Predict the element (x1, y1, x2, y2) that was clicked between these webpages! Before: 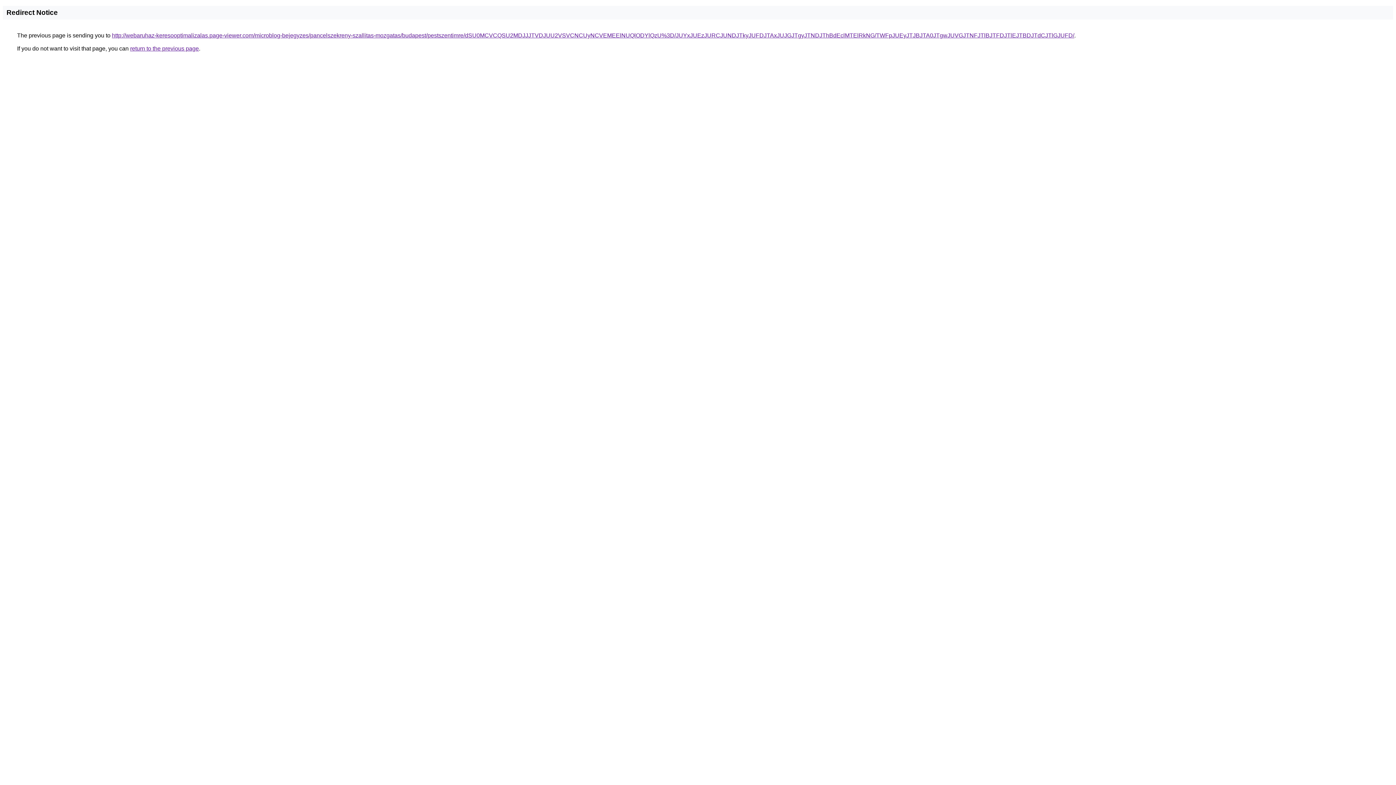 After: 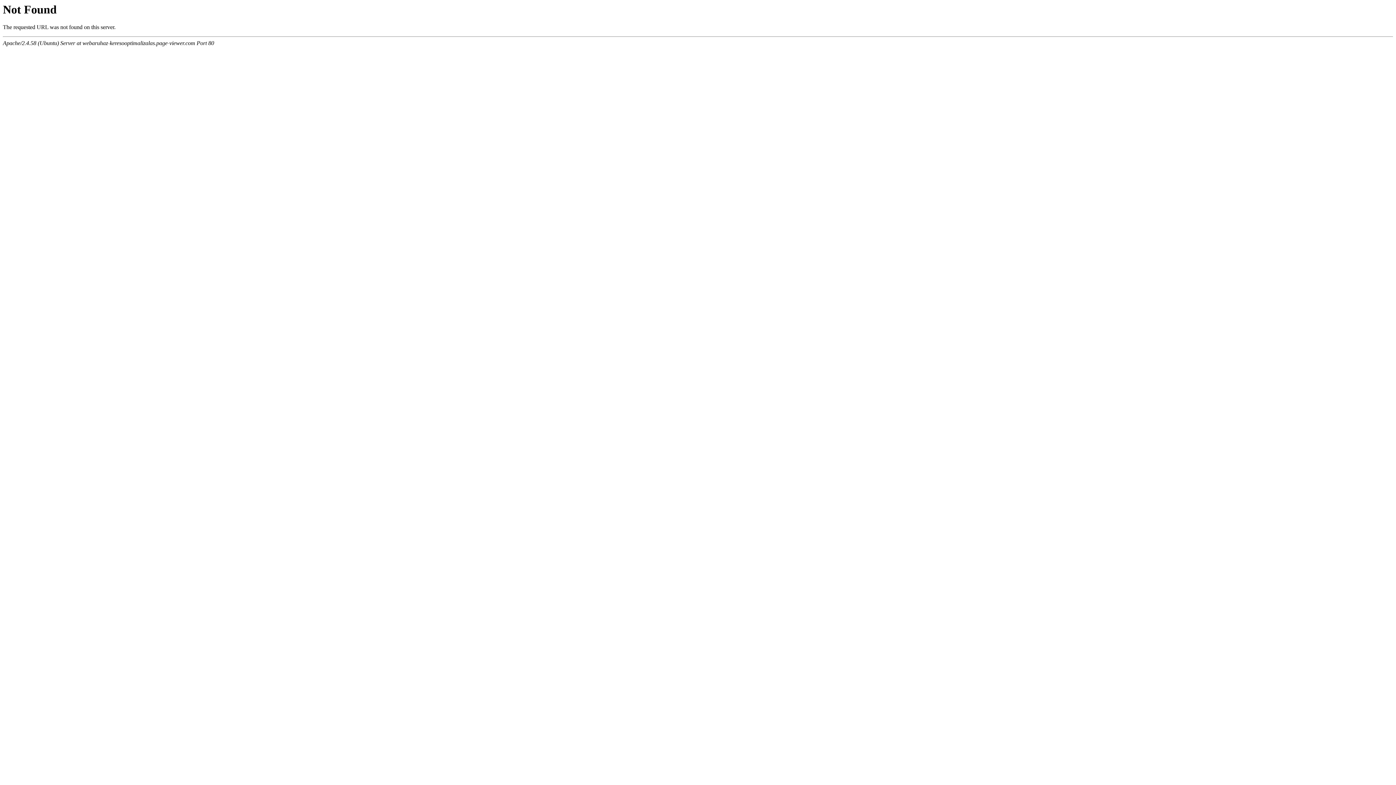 Action: bbox: (112, 32, 1074, 38) label: http://webaruhaz-keresooptimalizalas.page-viewer.com/microblog-bejegyzes/pancelszekreny-szallitas-mozgatas/budapest/pestszentimre/dSU0MCVCQSU2MDJJJTVDJUU2VSVCNCUyNCVEMEElNUQlODYlQzU%3D/JUYxJUEzJURCJUNDJTkyJUFDJTAxJUJGJTgyJTNDJThBdEclMTElRkNG/TWFpJUEyJTJBJTA0JTgwJUVGJTNFJTlBJTFDJTlEJTBDJTdCJTlGJUFD/